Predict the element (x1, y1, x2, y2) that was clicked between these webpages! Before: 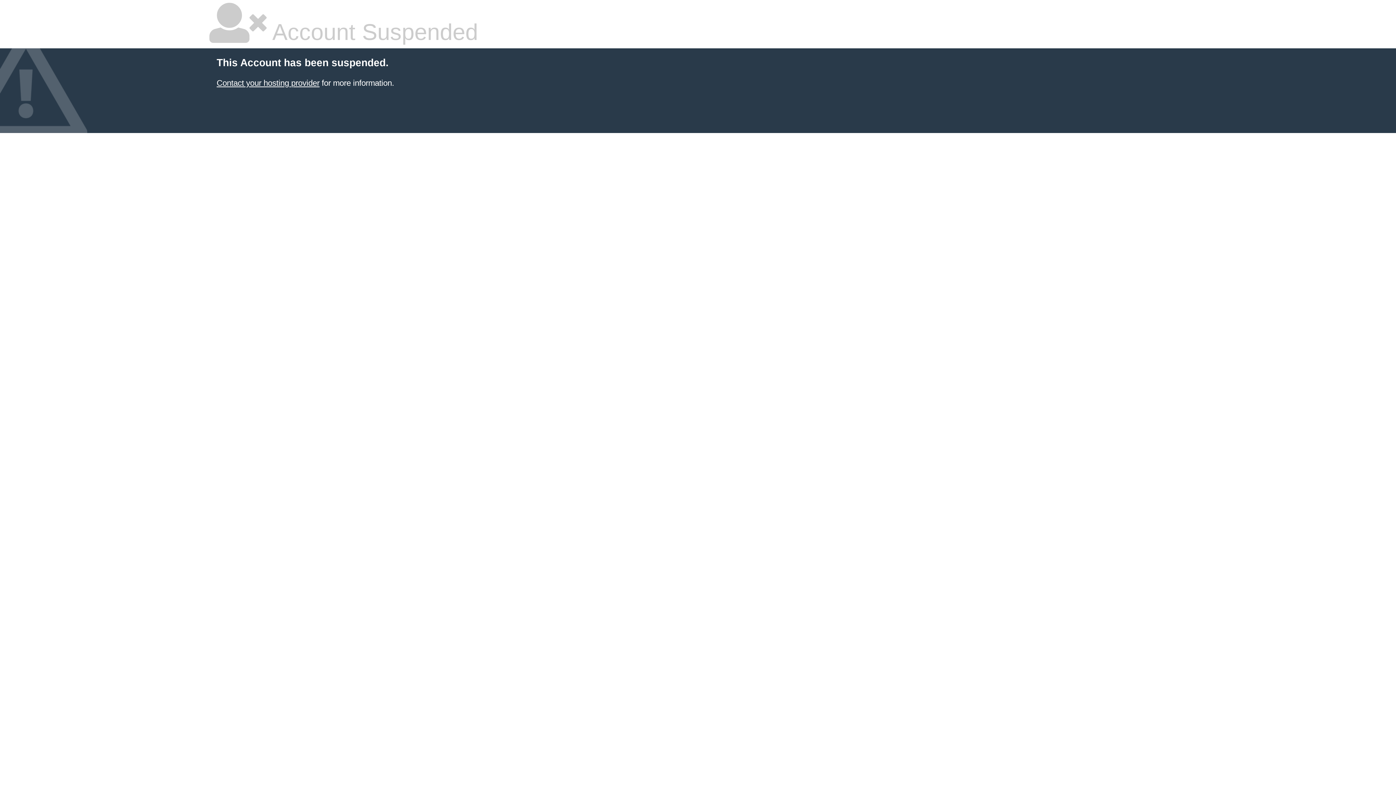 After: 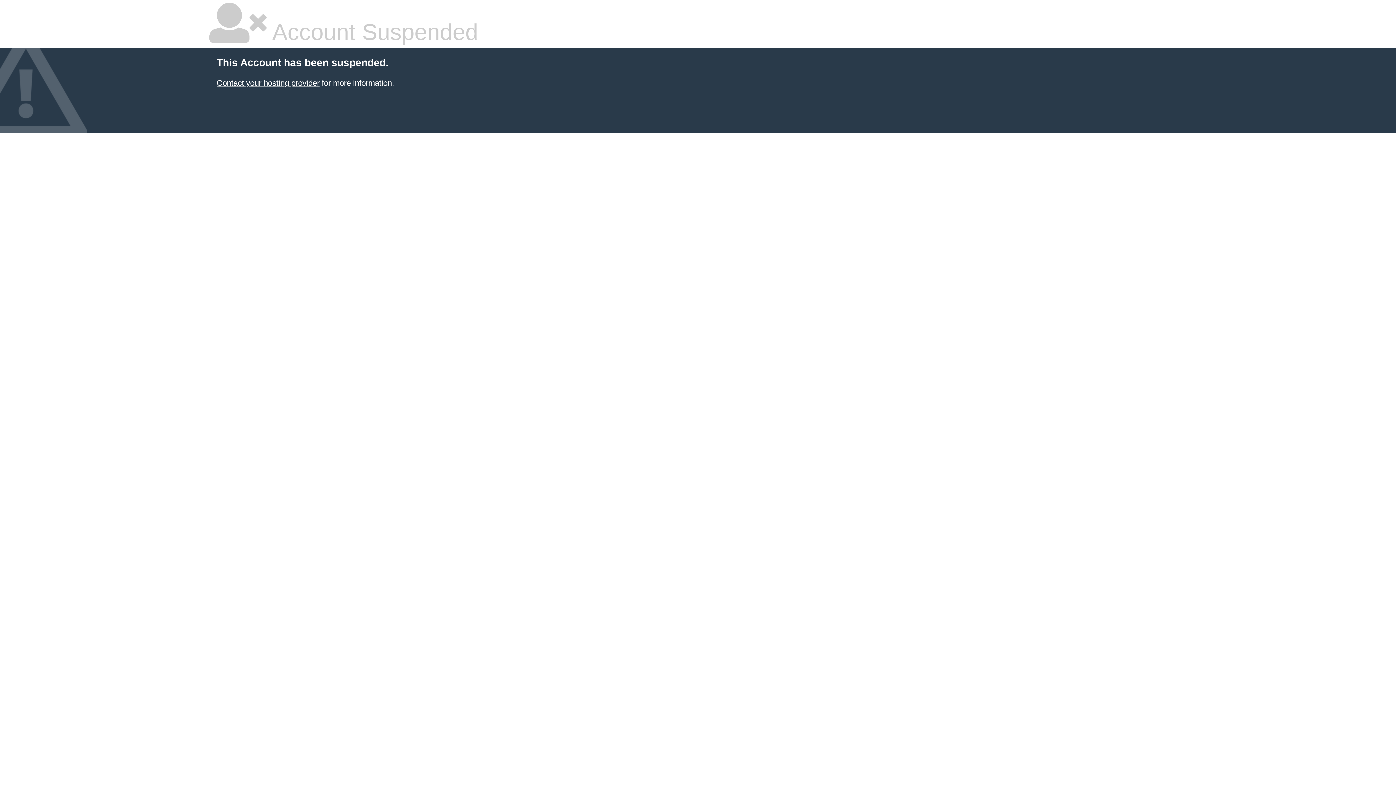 Action: bbox: (216, 78, 319, 87) label: Contact your hosting provider